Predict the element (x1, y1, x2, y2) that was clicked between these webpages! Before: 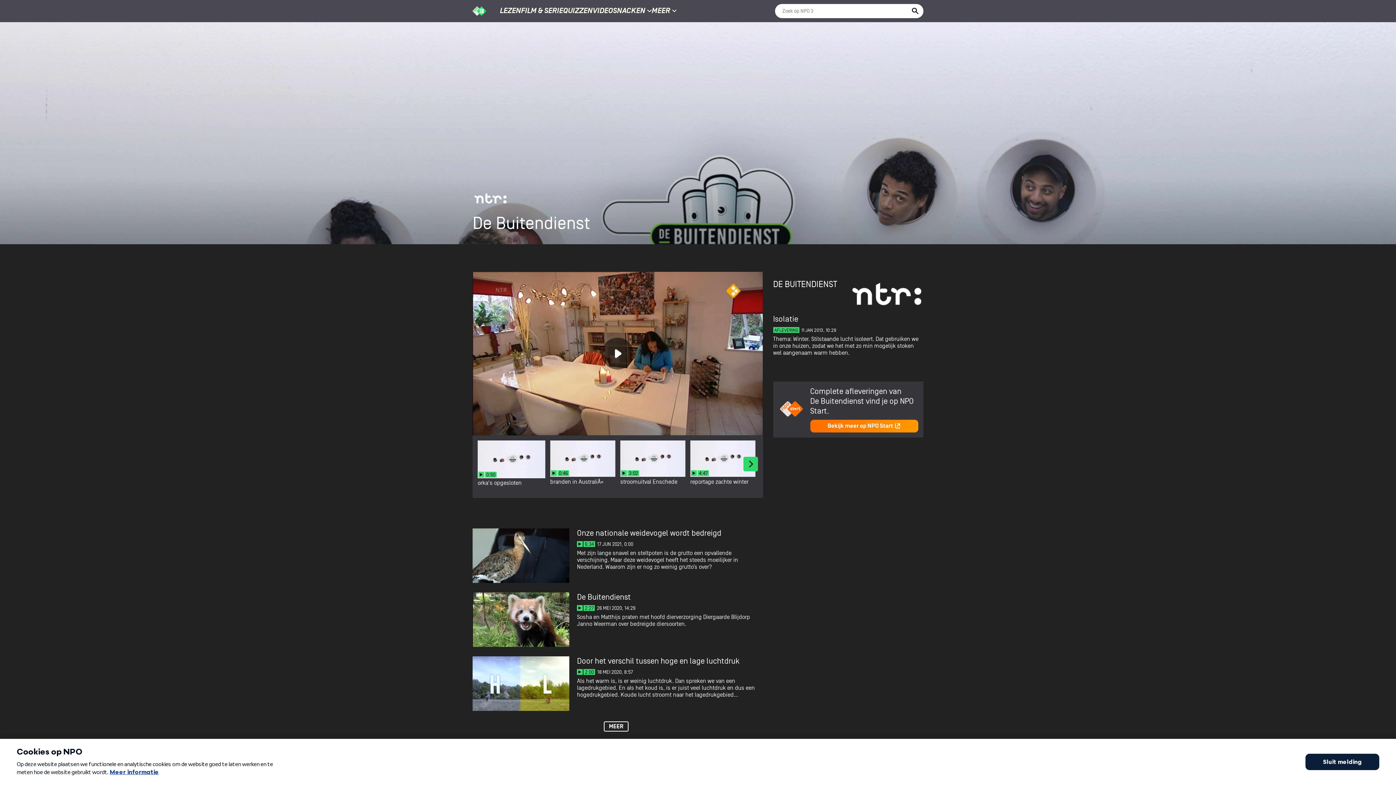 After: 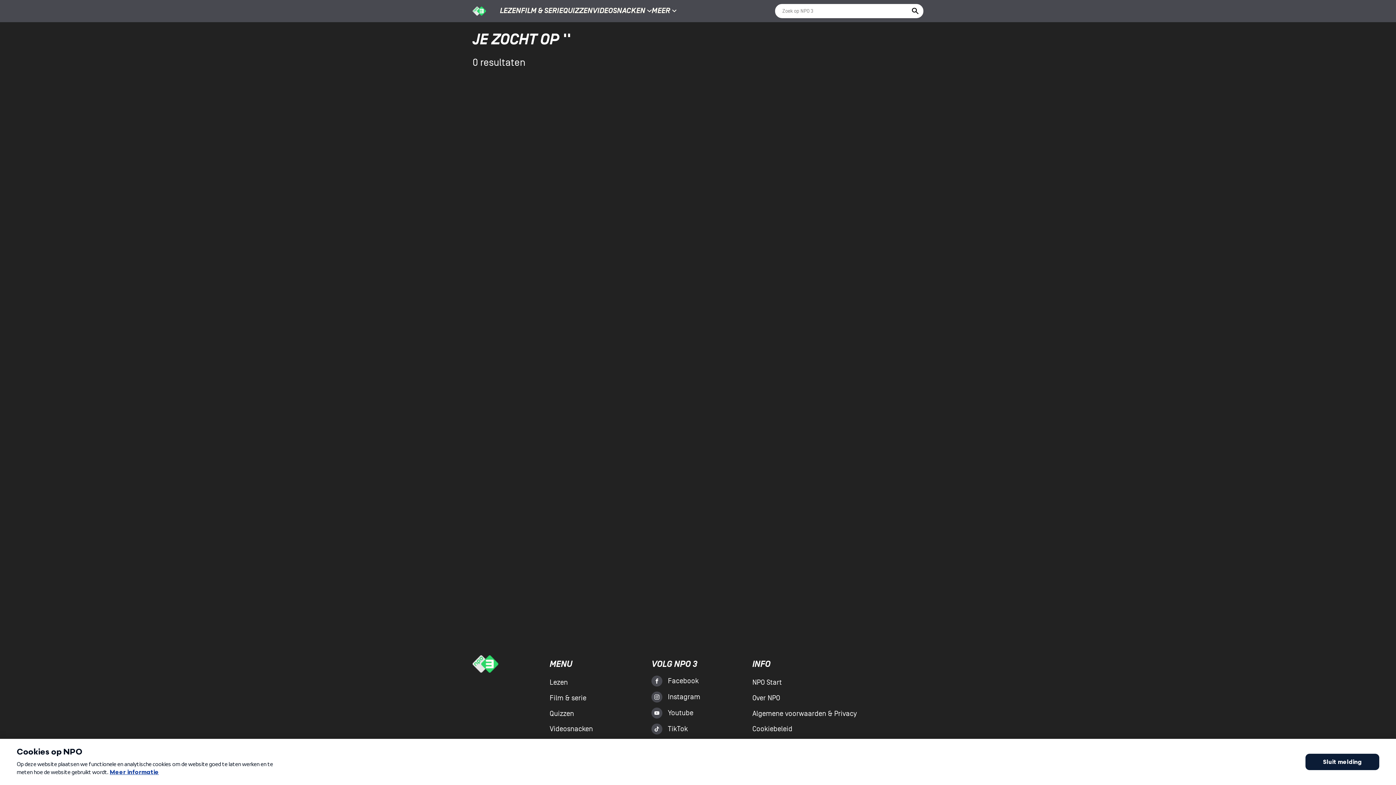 Action: bbox: (911, 7, 919, 15)